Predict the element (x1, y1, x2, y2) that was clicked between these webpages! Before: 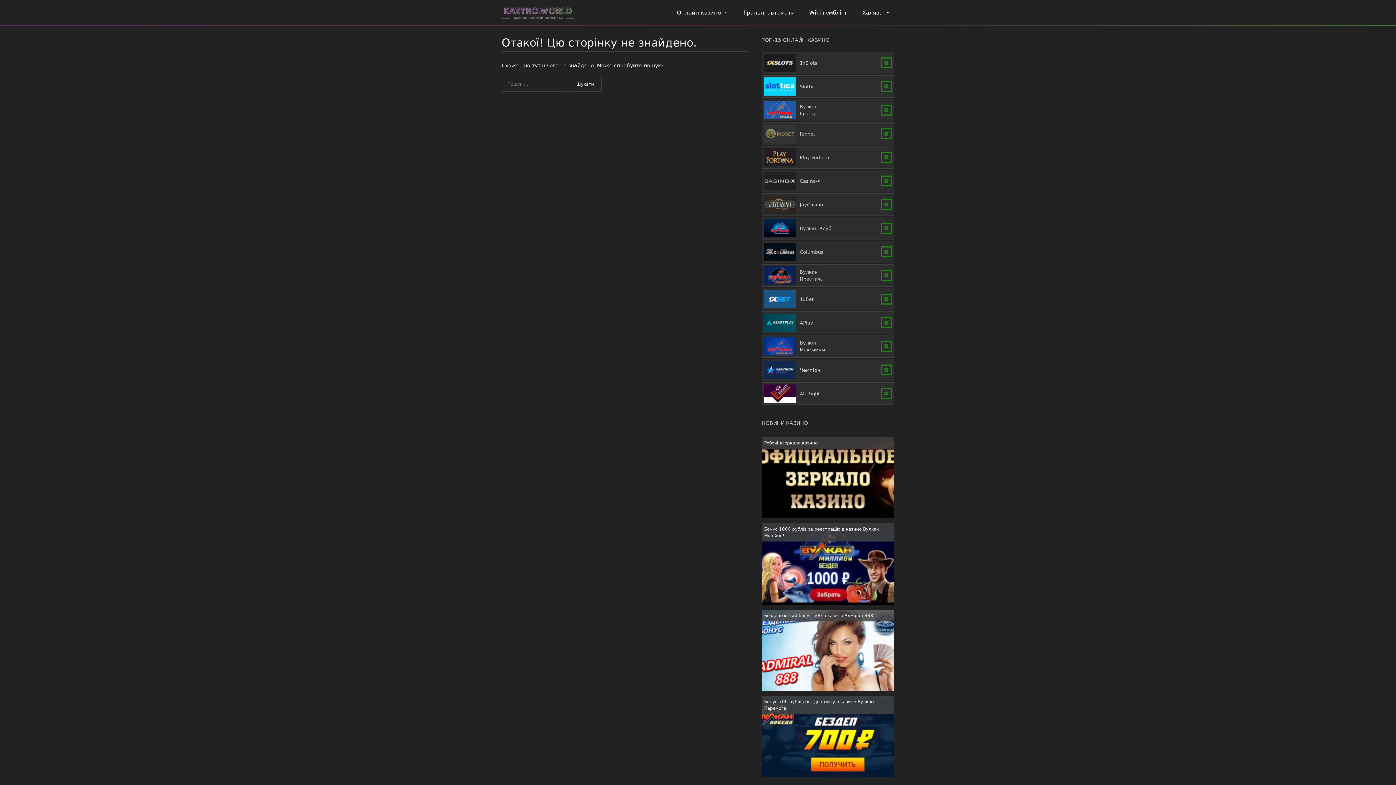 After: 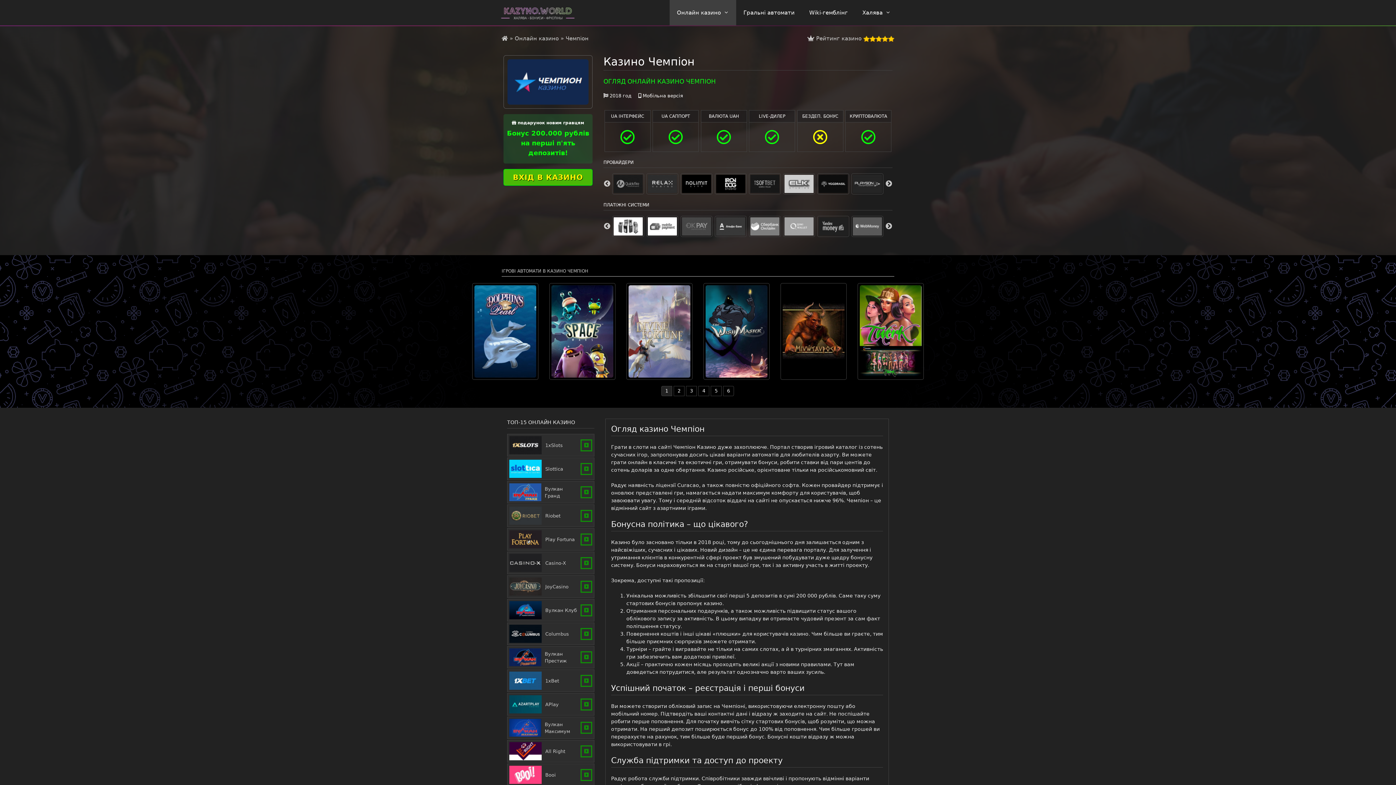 Action: label: Чемпіон bbox: (800, 367, 820, 372)